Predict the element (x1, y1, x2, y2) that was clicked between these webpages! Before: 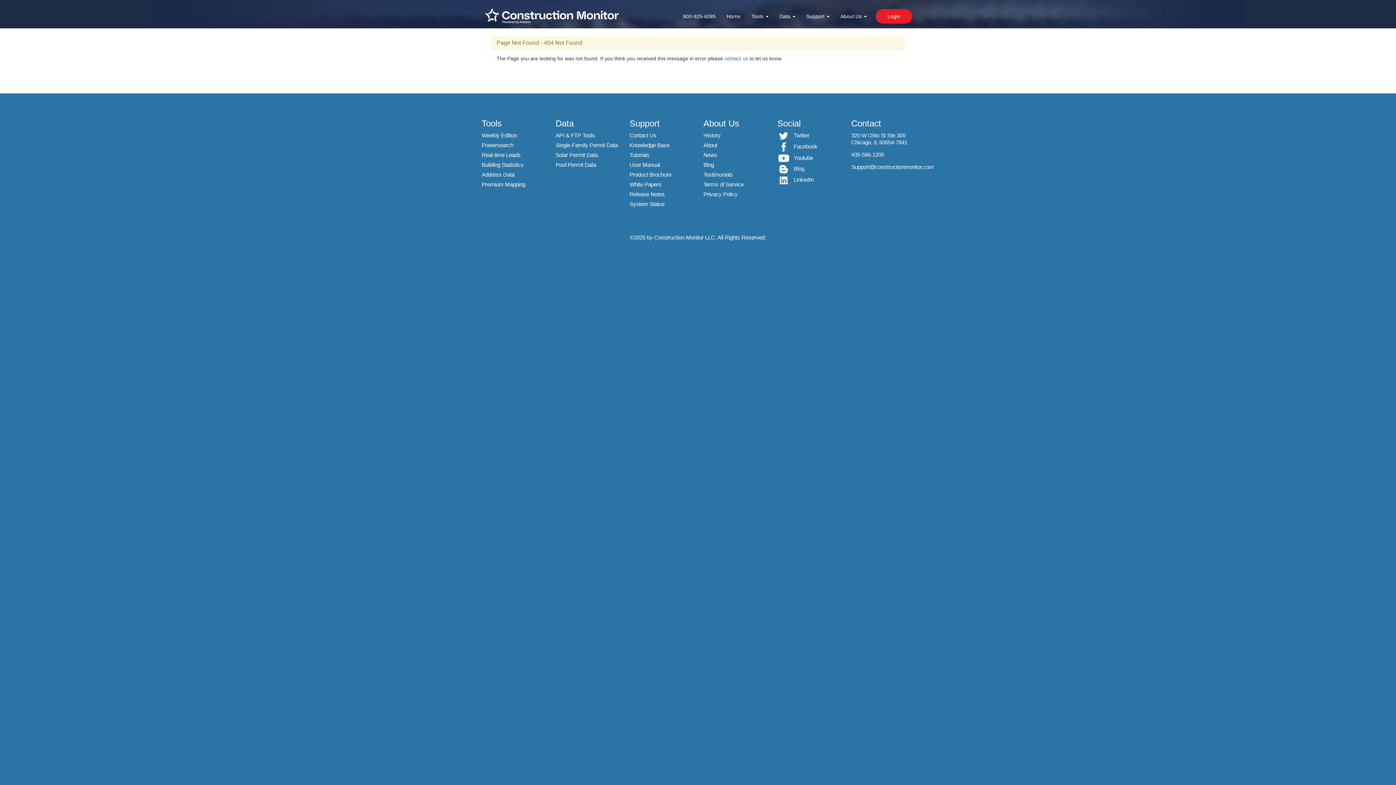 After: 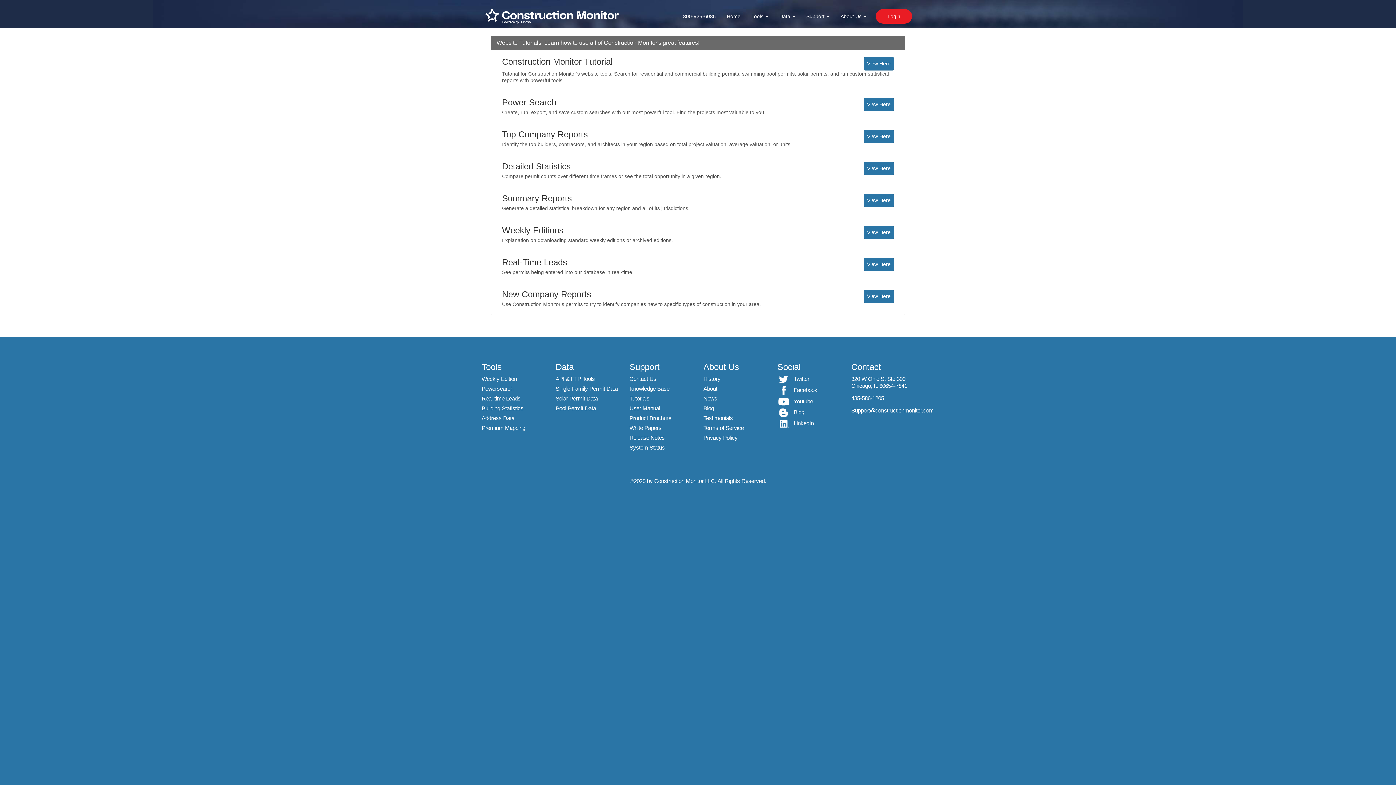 Action: bbox: (629, 152, 649, 158) label: Tutorials